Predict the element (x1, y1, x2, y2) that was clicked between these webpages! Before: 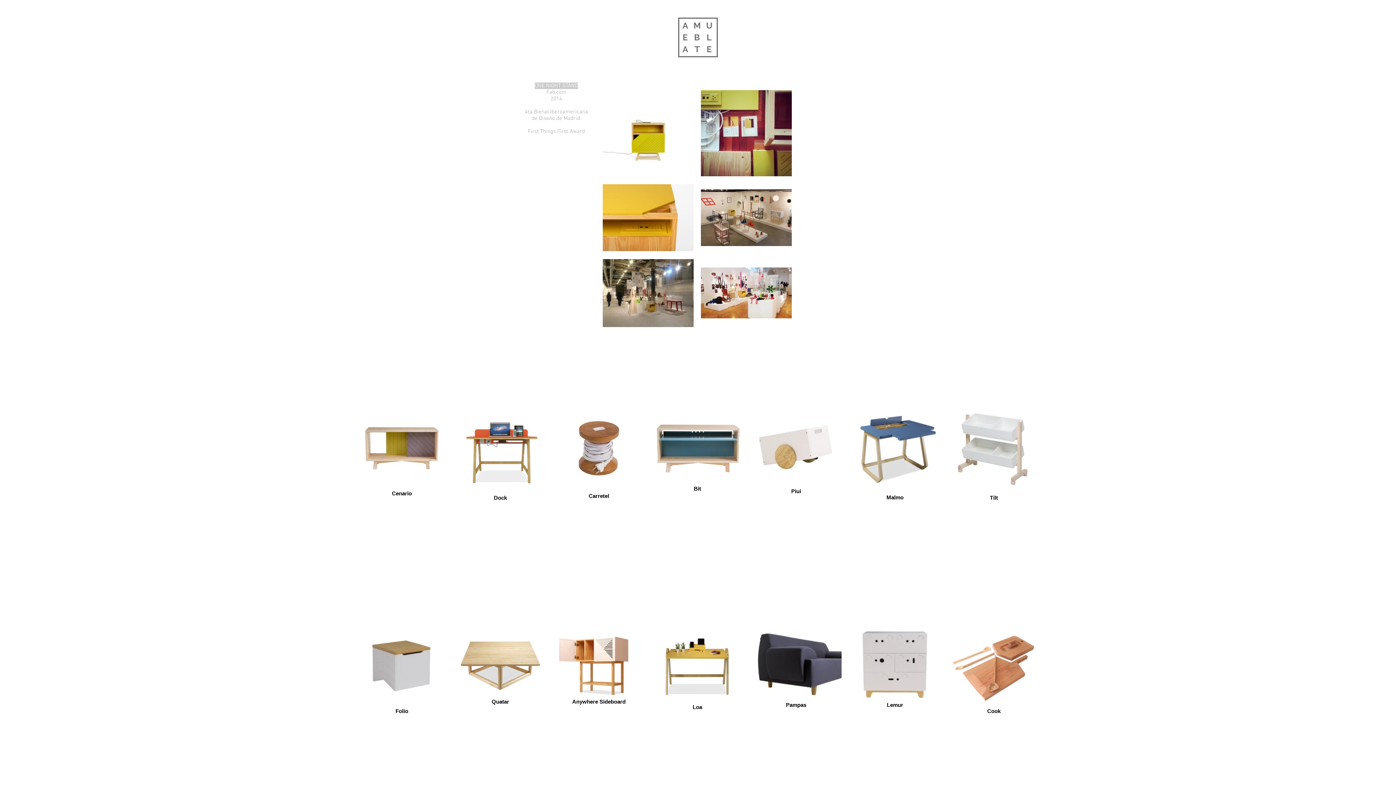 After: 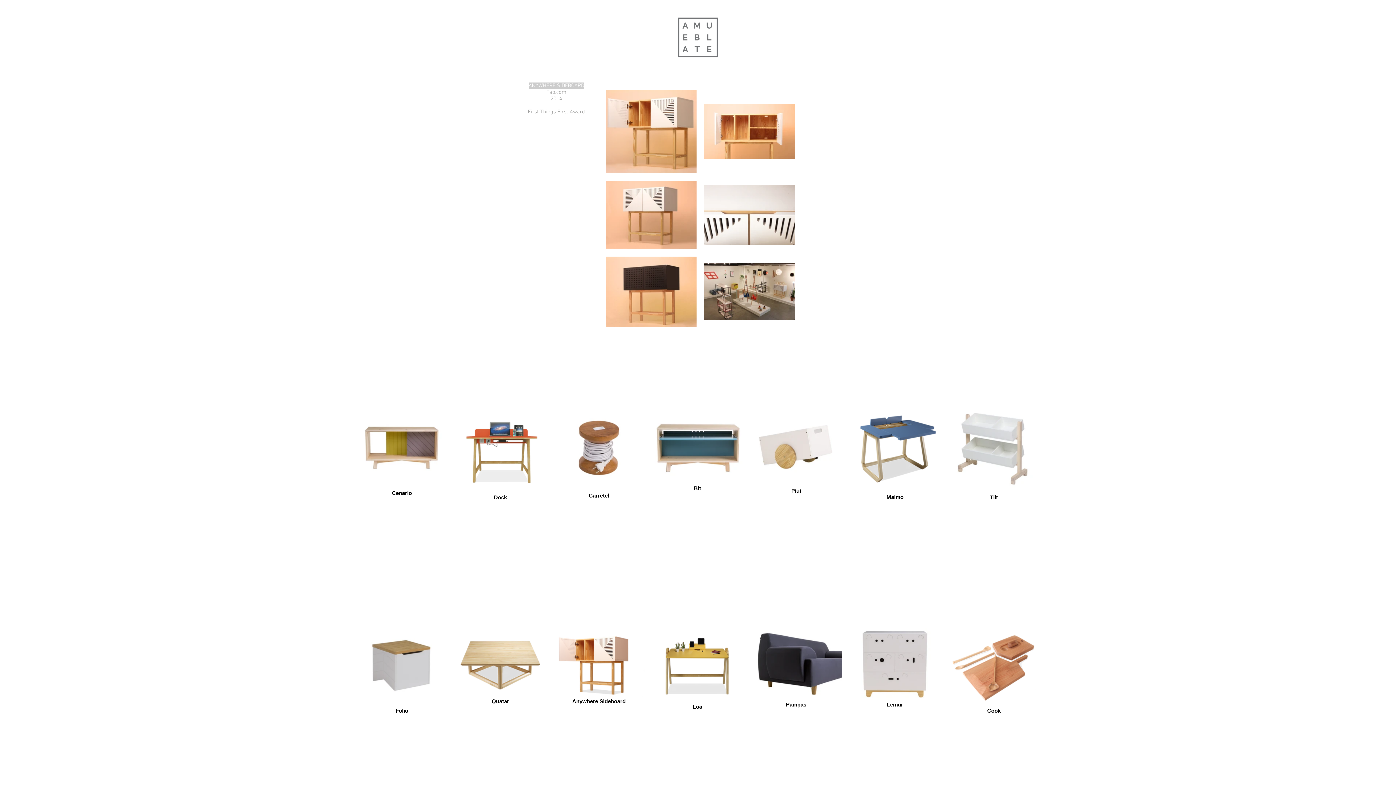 Action: bbox: (553, 694, 644, 698)